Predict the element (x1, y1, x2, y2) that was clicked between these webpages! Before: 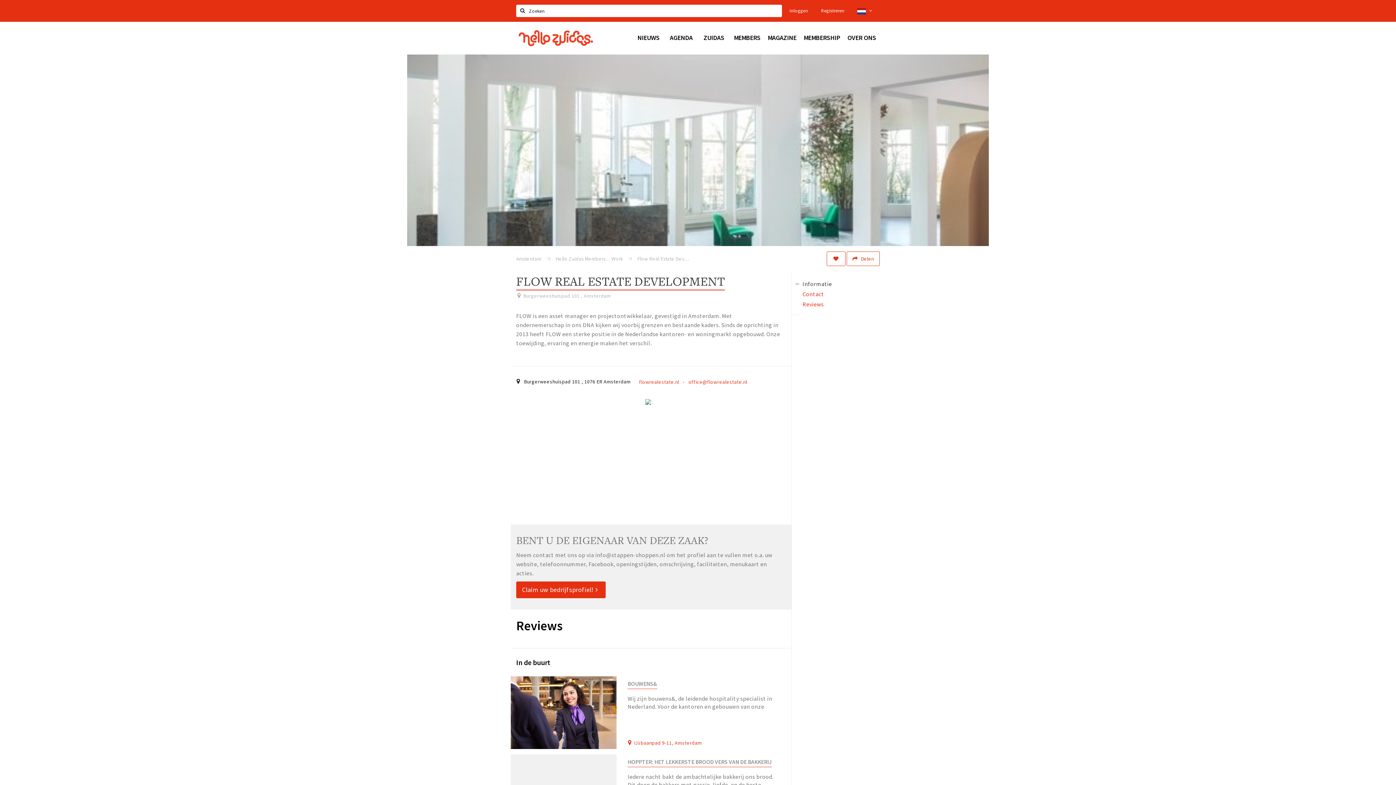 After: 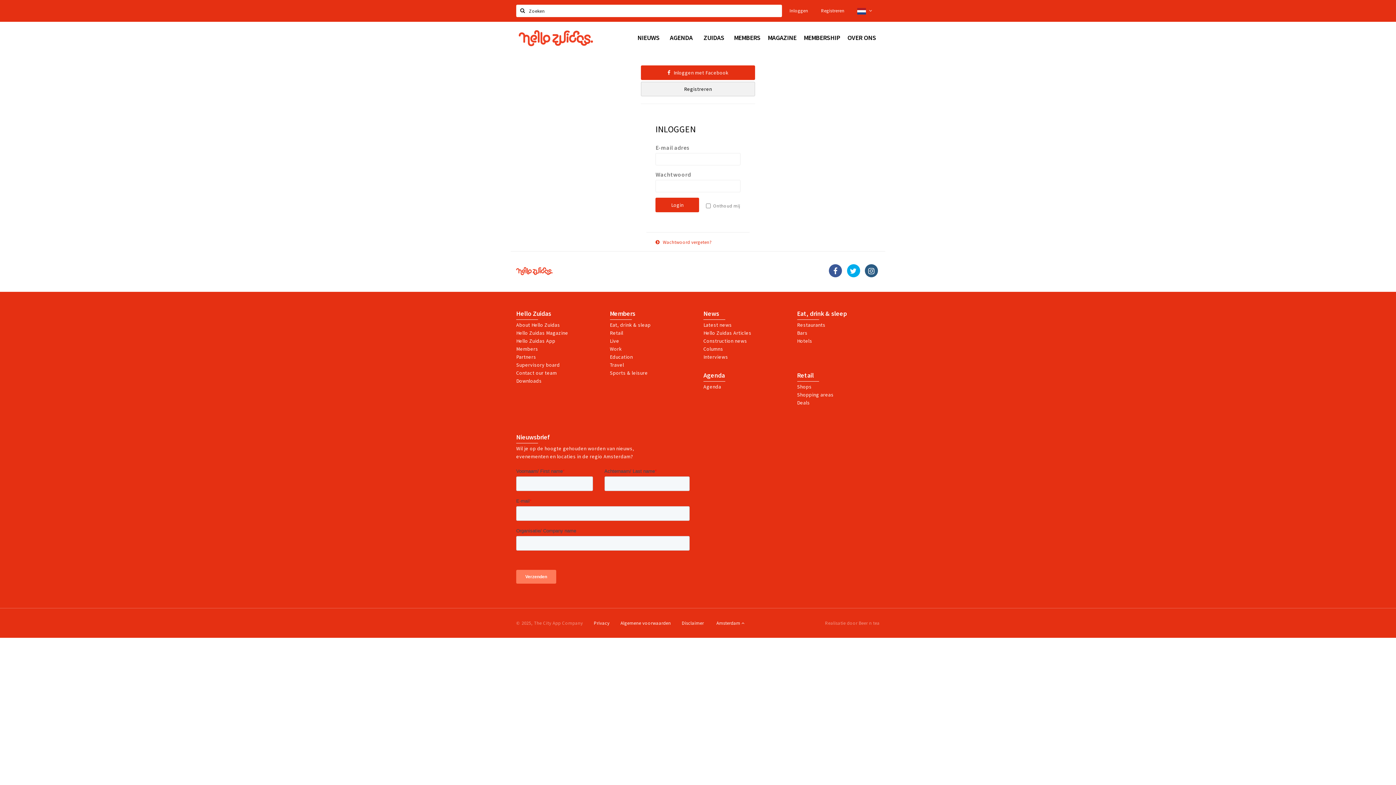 Action: bbox: (783, 3, 814, 18) label: Inloggen